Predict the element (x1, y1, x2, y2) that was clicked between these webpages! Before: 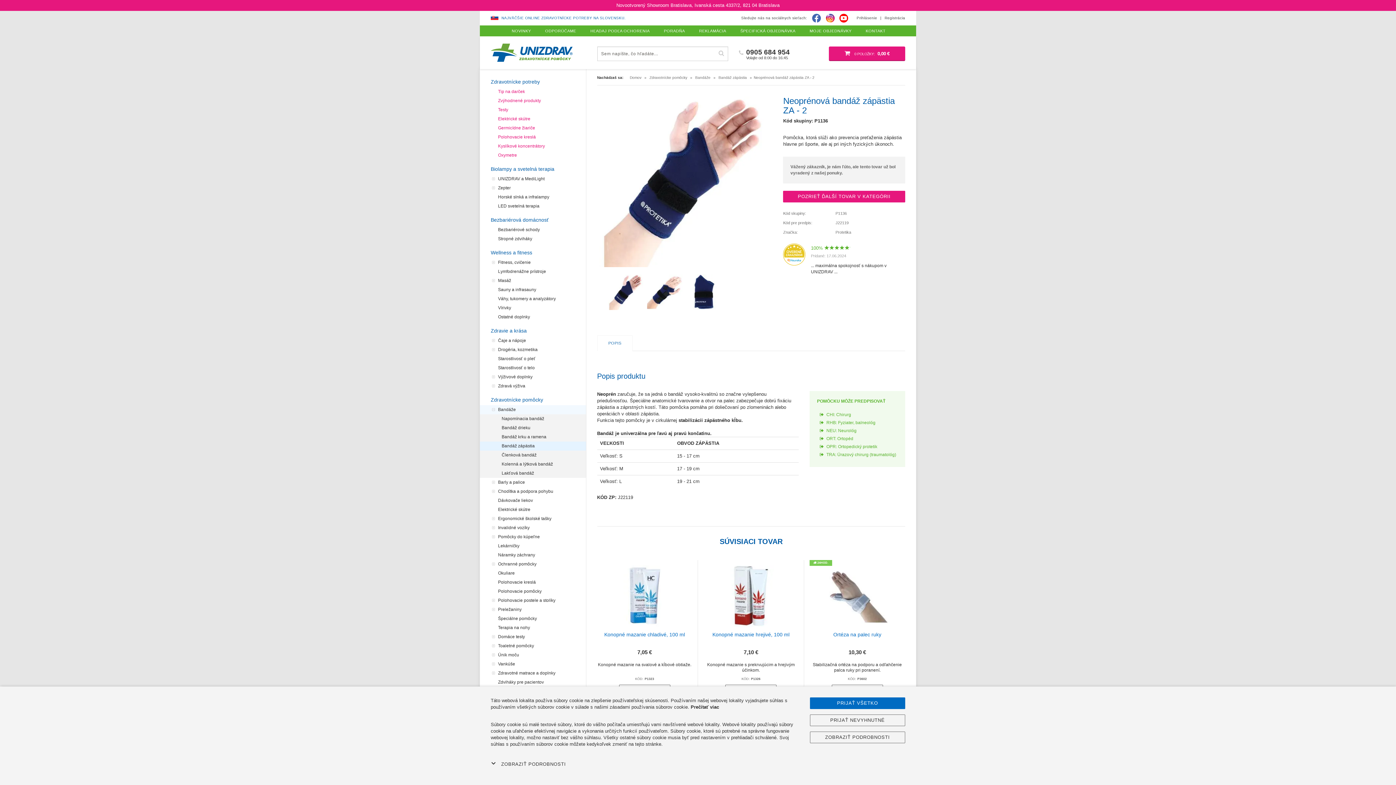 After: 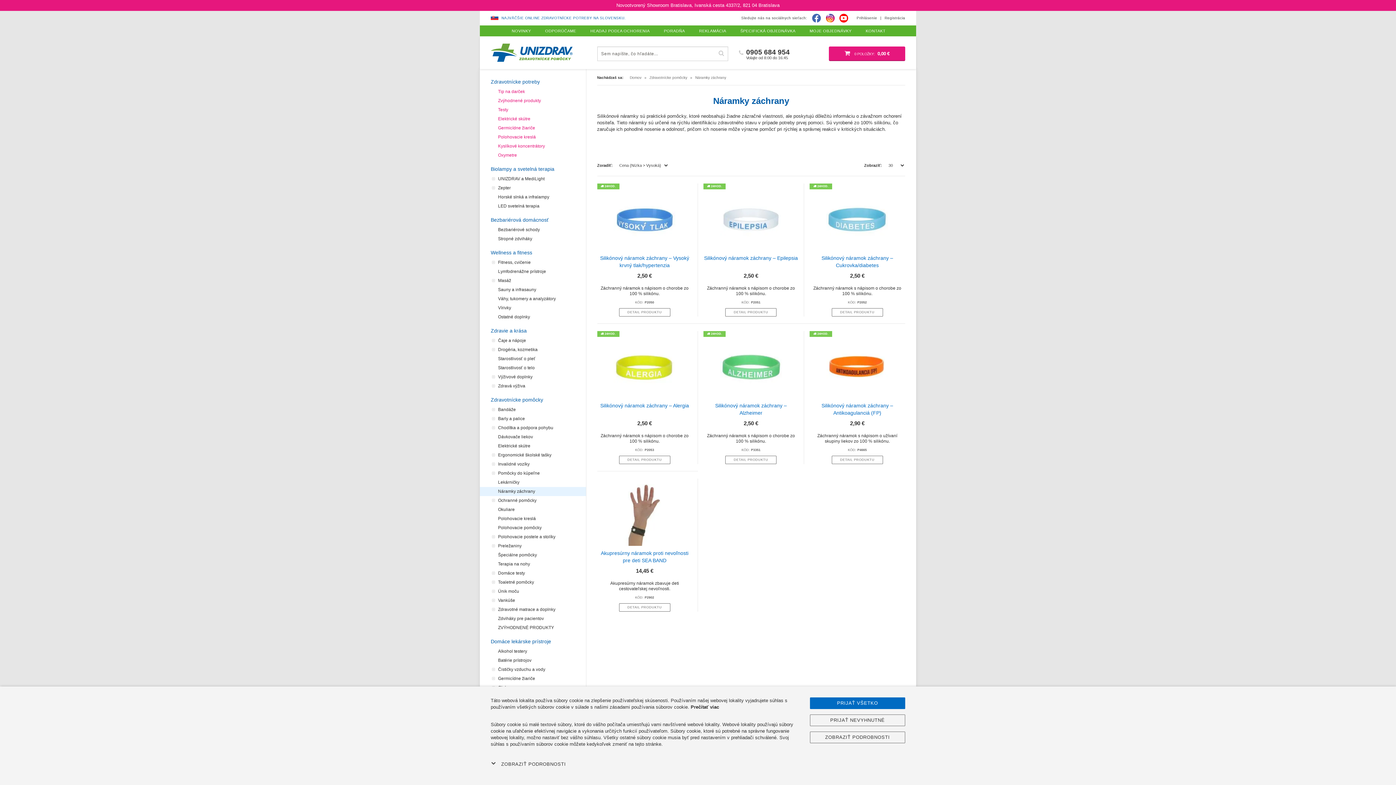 Action: bbox: (480, 550, 586, 560) label: Náramky záchrany